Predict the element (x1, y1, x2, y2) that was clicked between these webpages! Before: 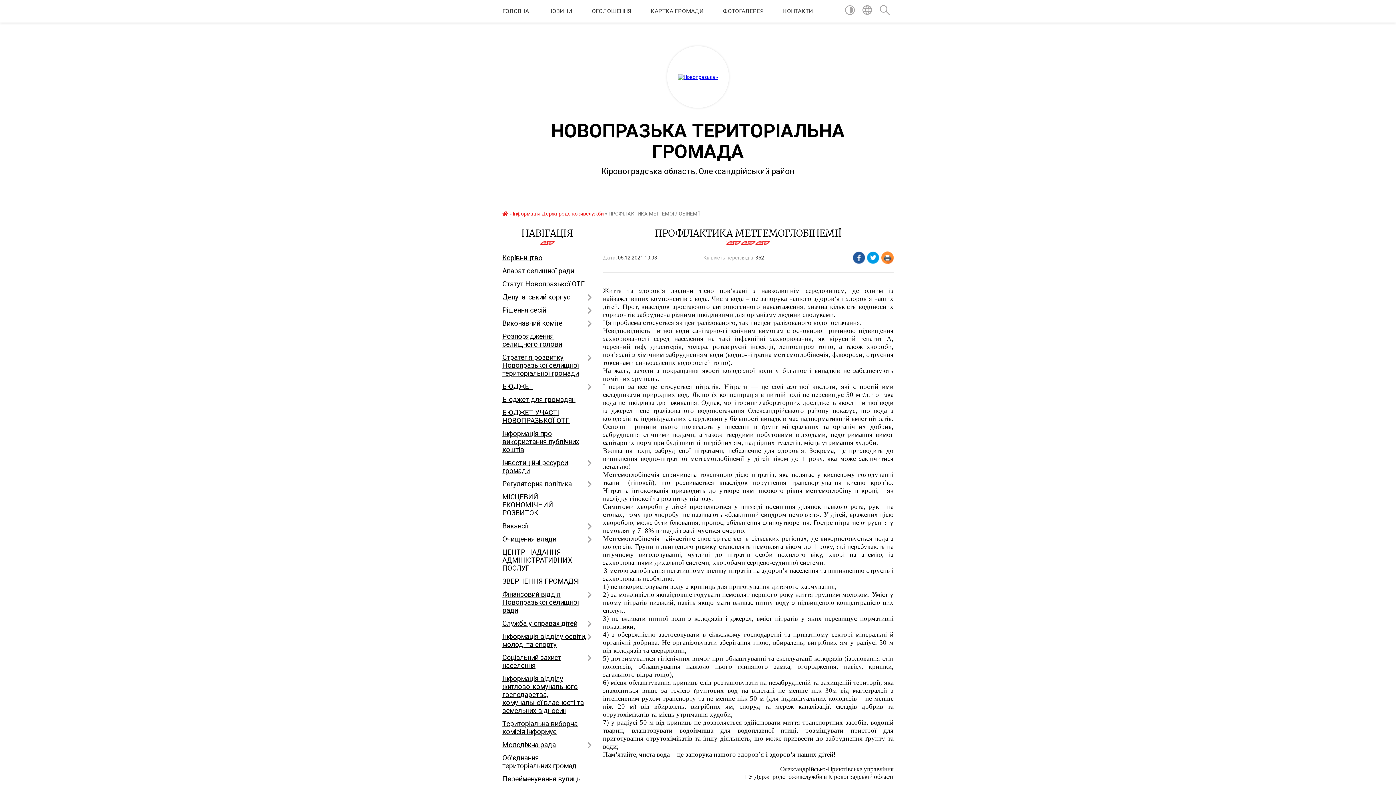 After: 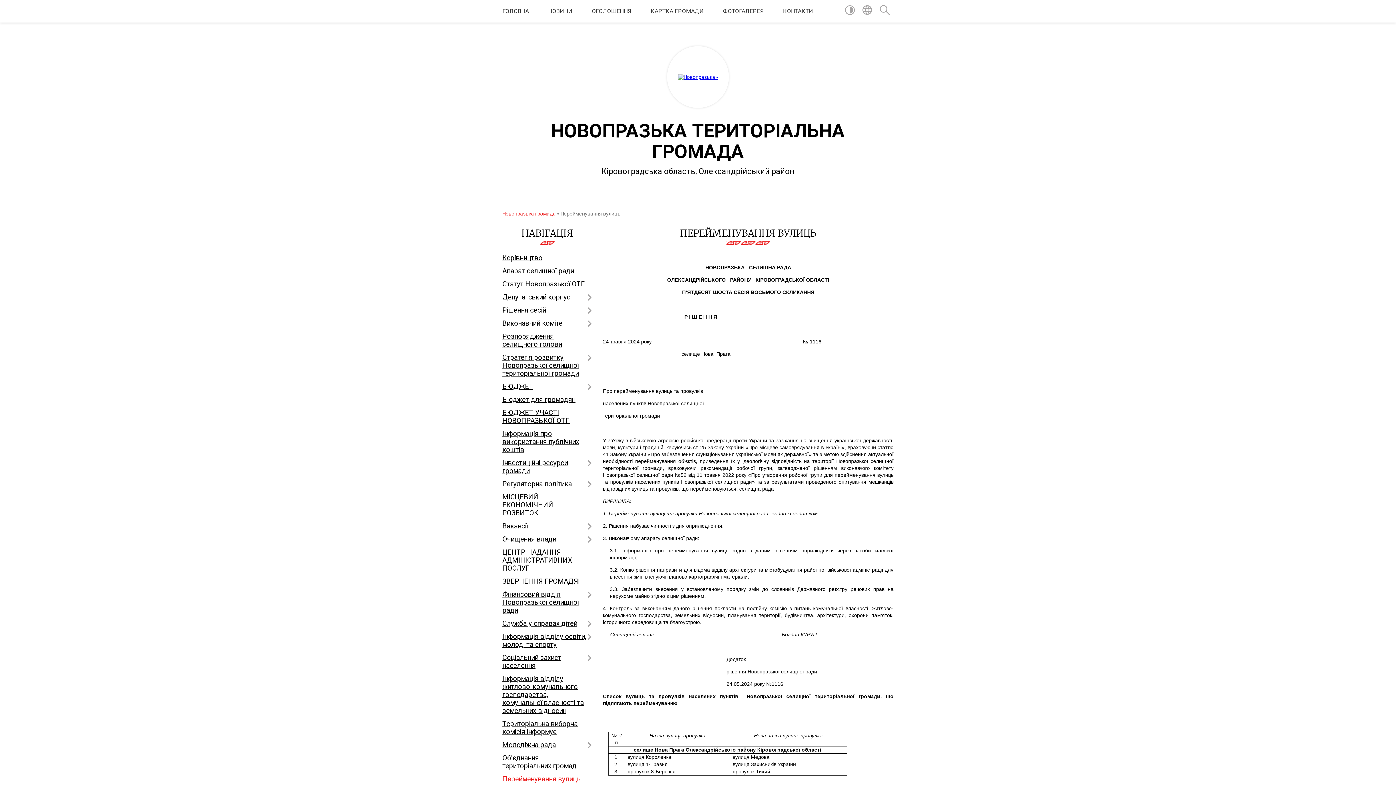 Action: bbox: (502, 773, 592, 786) label: Перейменування вулиць